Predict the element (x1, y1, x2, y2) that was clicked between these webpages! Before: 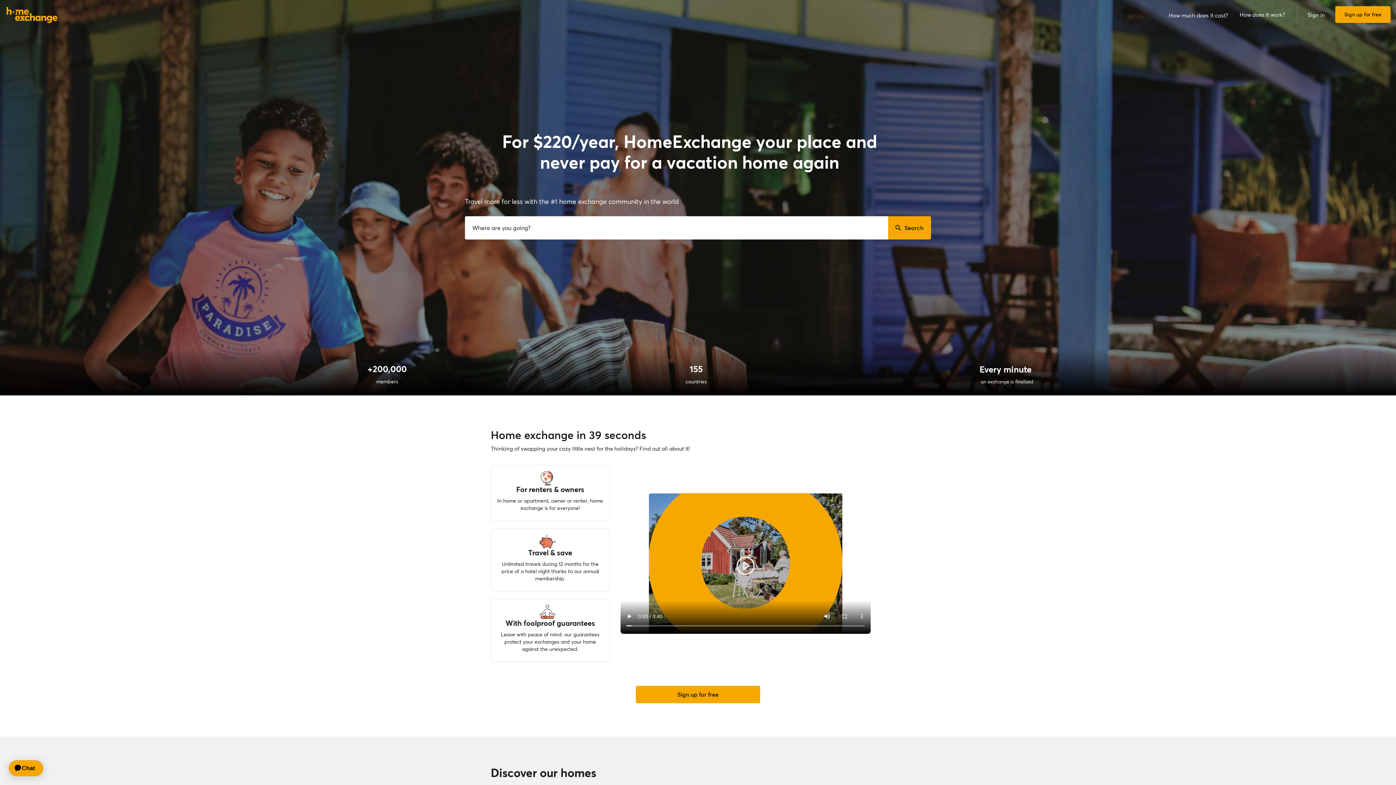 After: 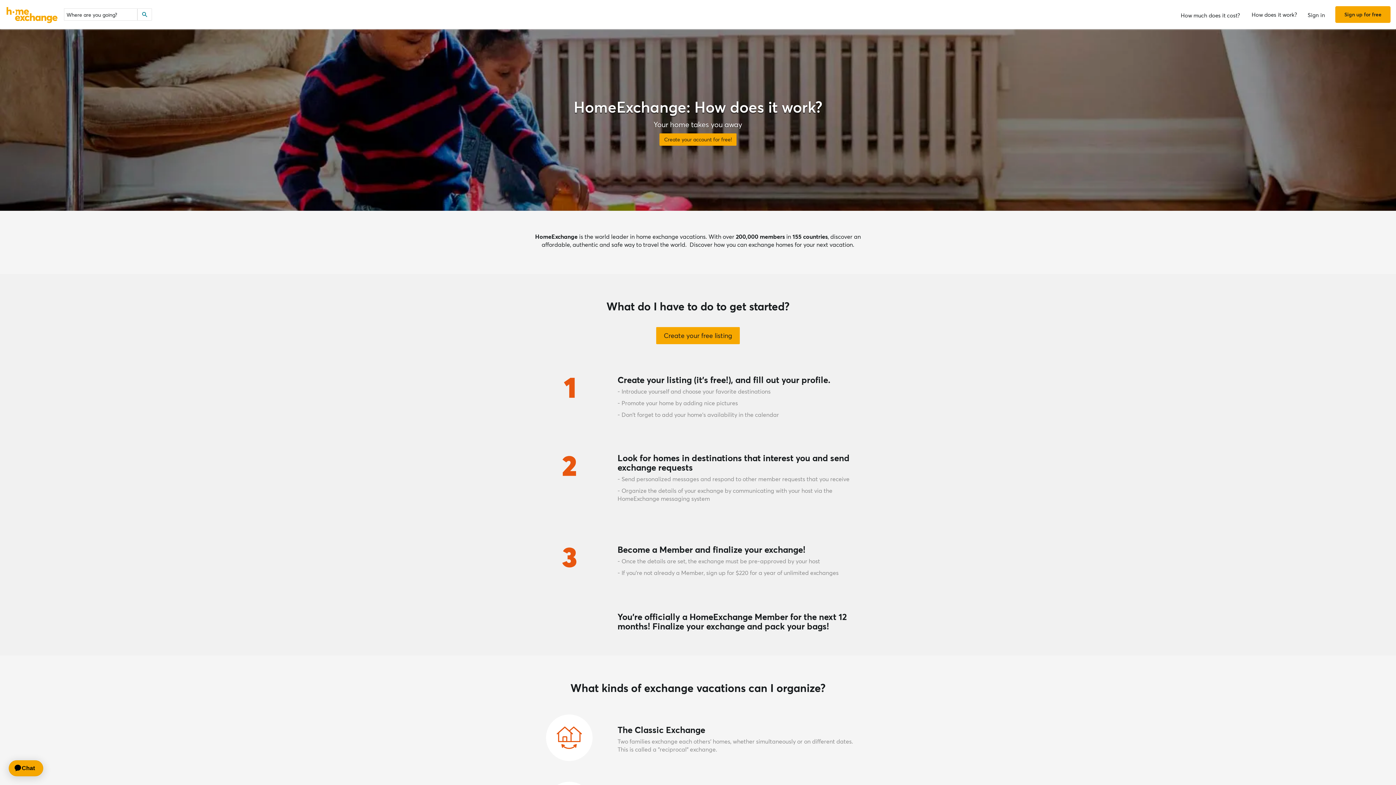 Action: label: How does it work? bbox: (1234, 5, 1291, 23)